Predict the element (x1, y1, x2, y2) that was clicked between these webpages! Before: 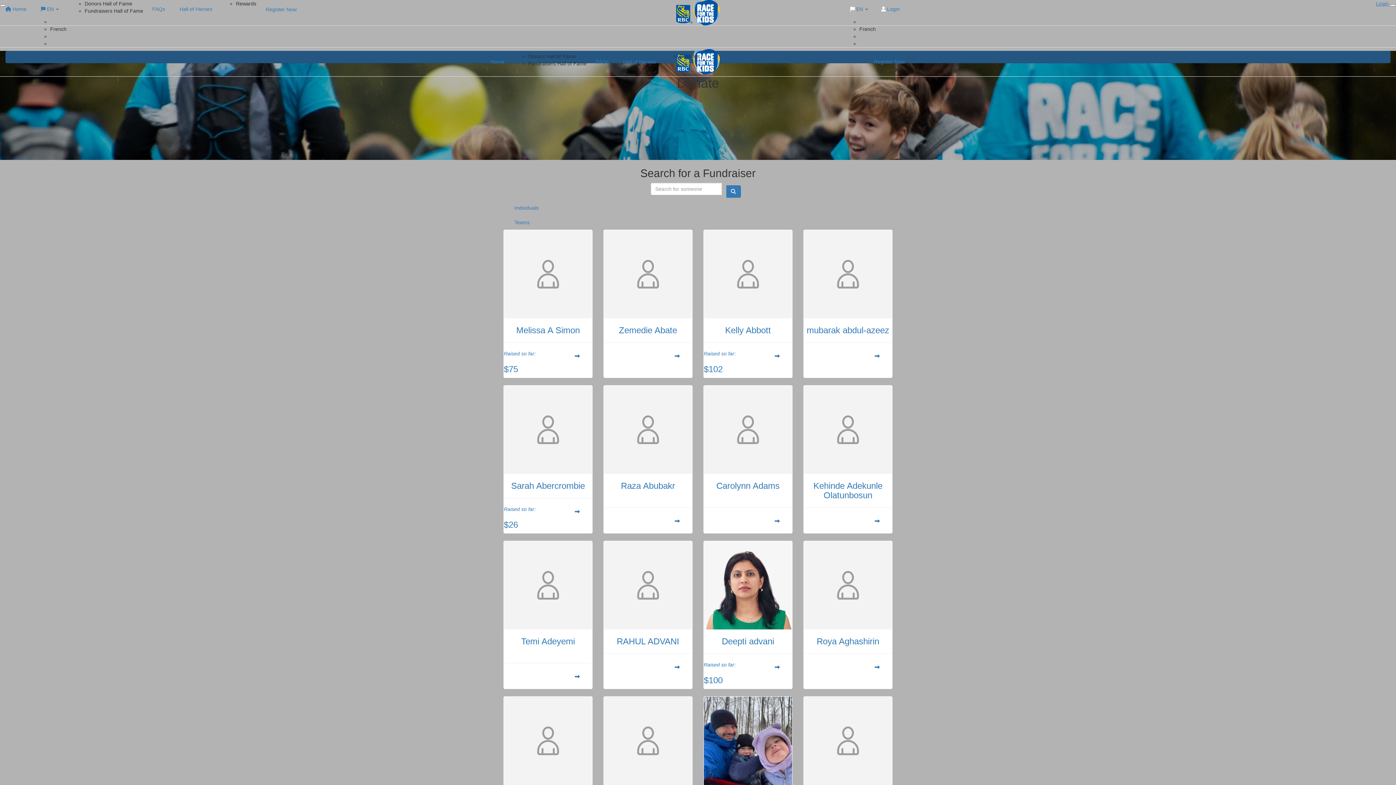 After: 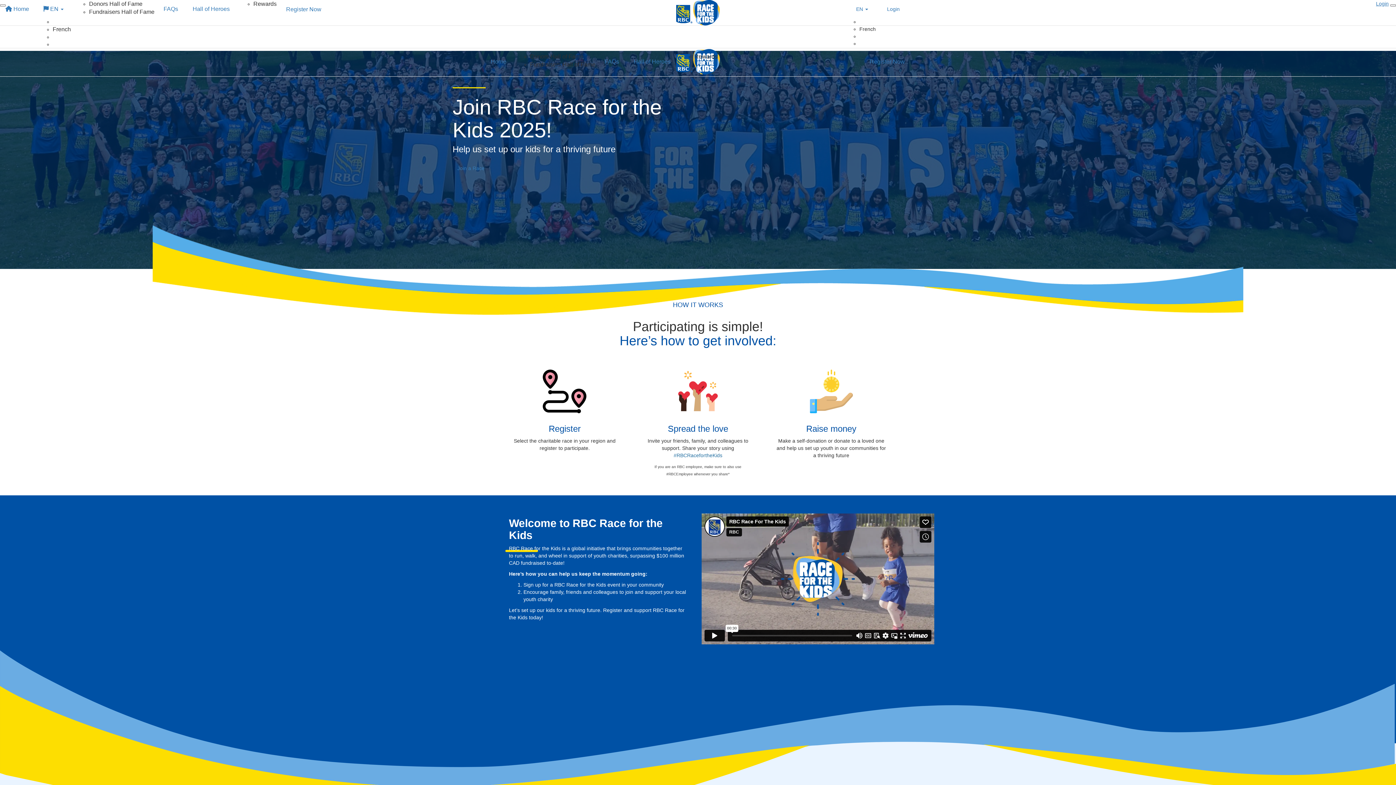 Action: bbox: (652, 49, 743, 74)